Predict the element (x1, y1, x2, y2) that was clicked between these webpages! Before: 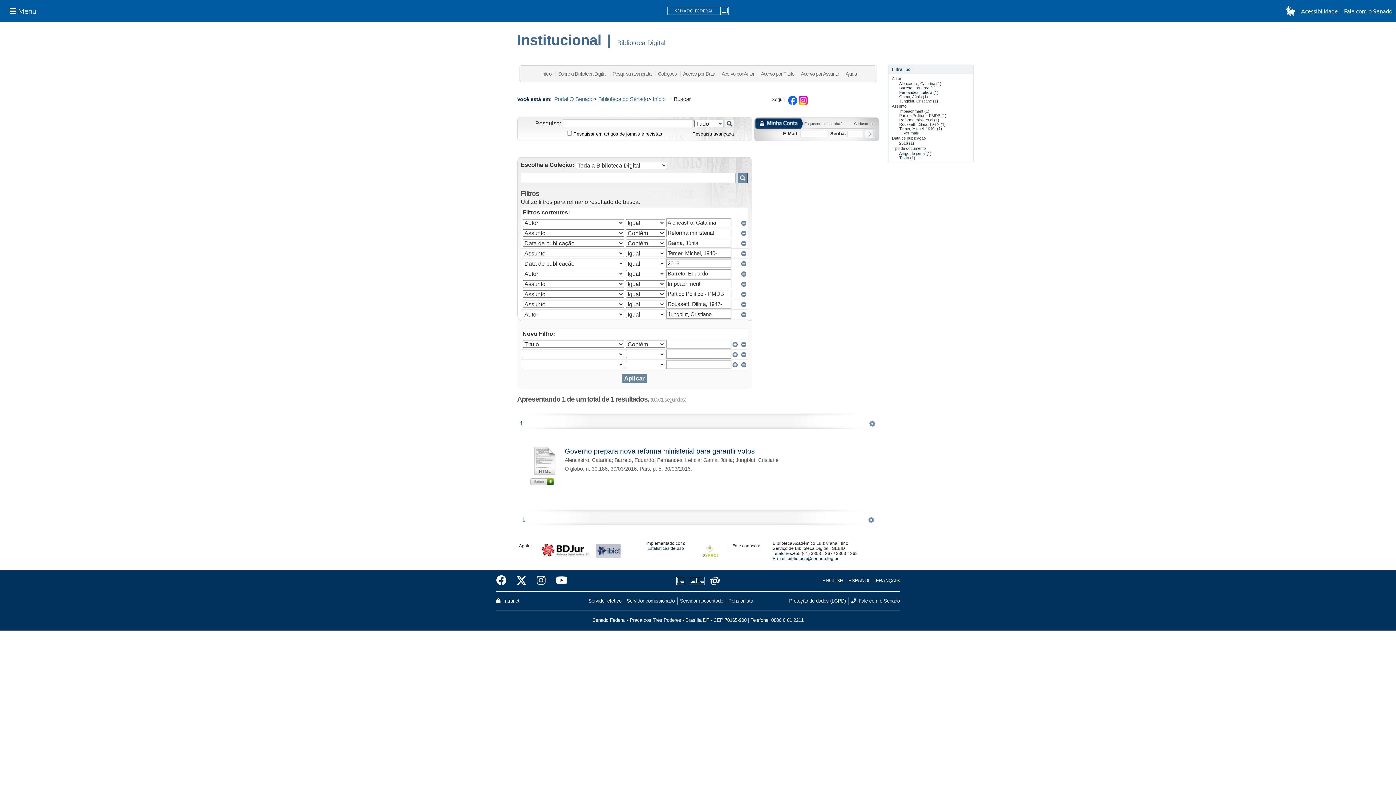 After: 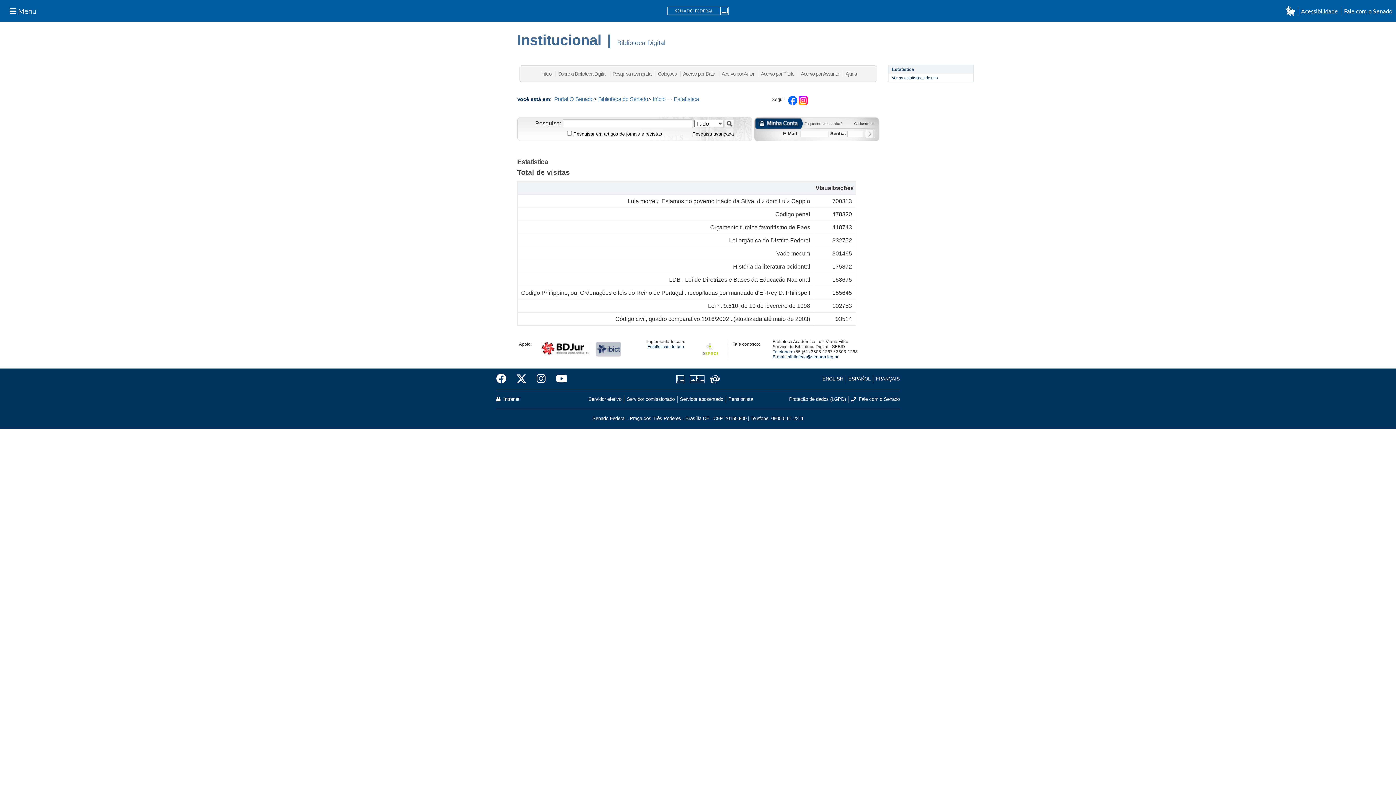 Action: bbox: (647, 546, 684, 551) label: Estatísticas de uso